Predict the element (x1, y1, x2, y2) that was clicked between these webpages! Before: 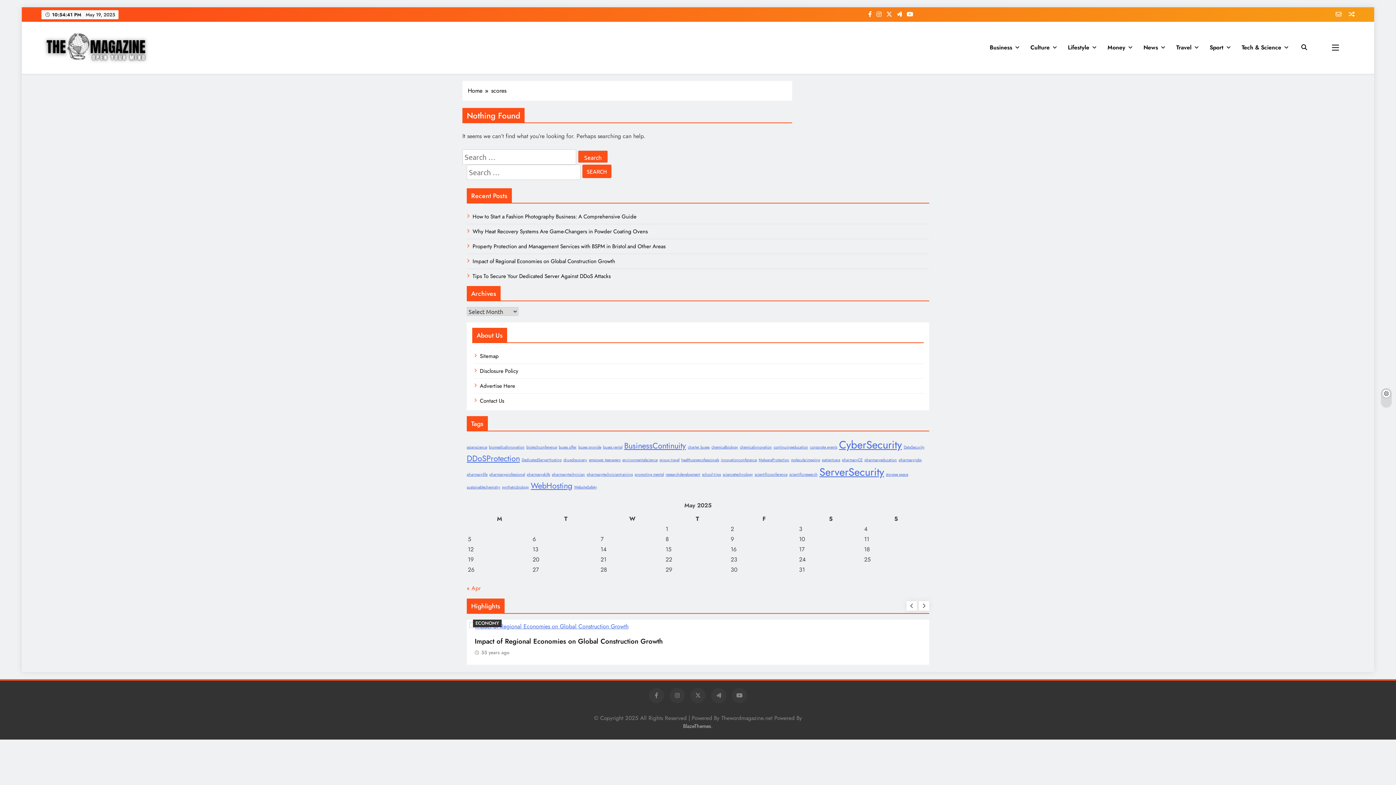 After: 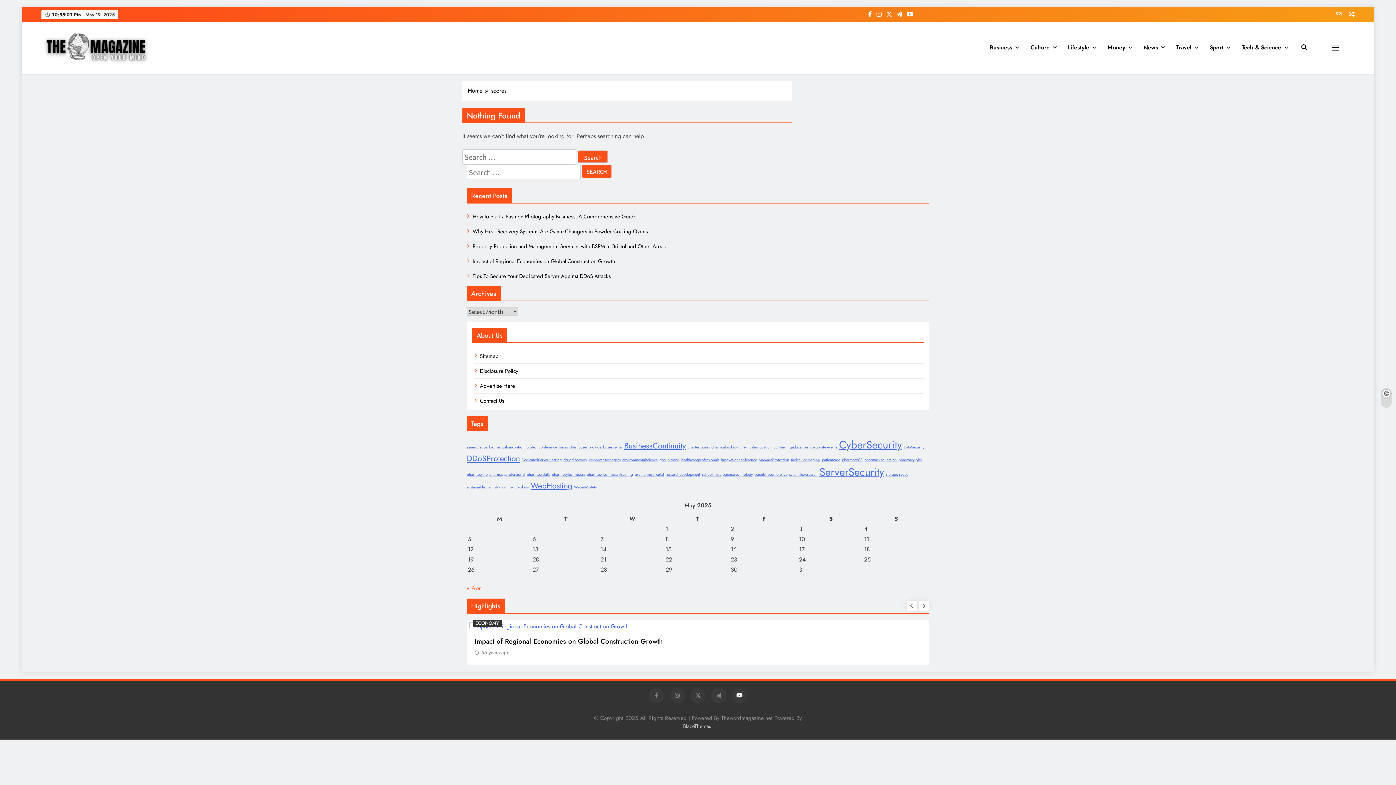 Action: bbox: (732, 688, 747, 703)